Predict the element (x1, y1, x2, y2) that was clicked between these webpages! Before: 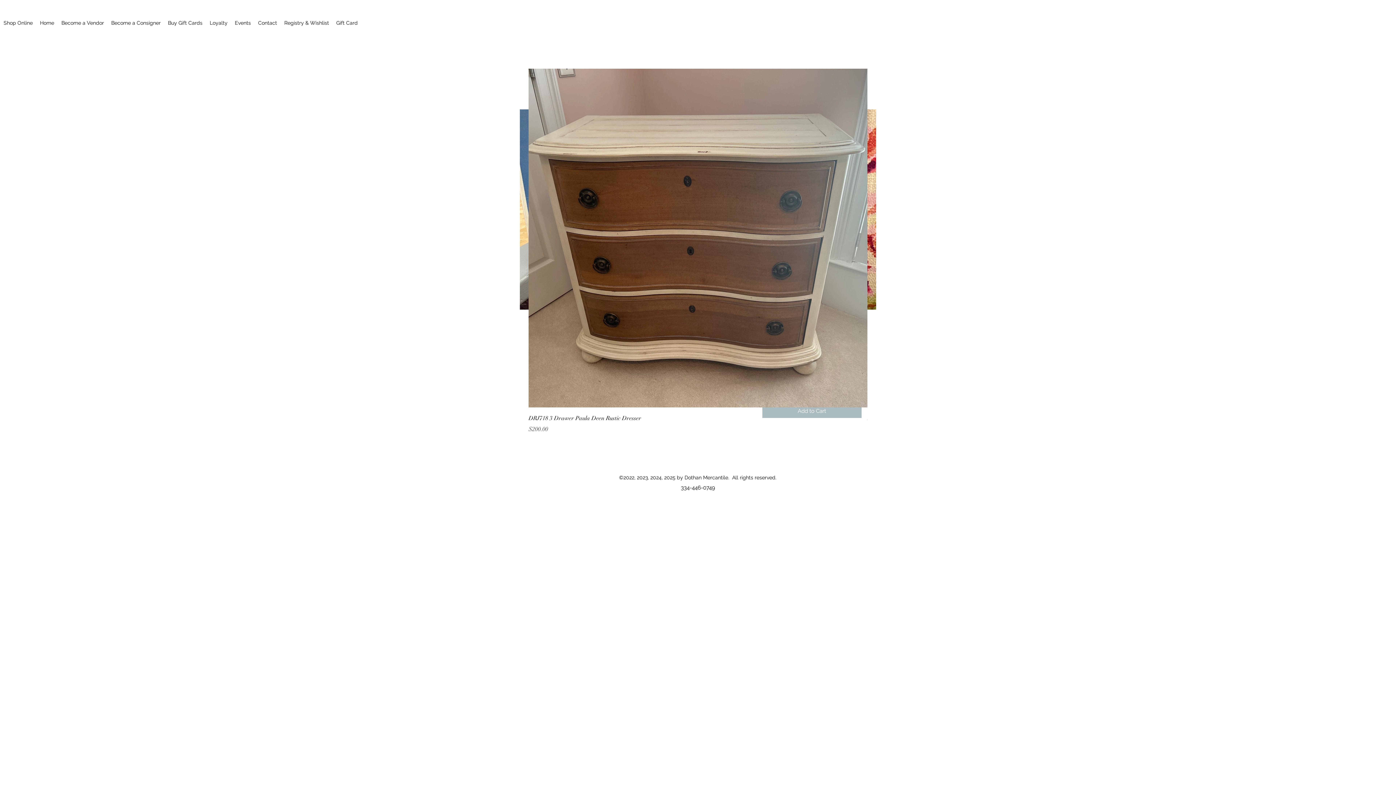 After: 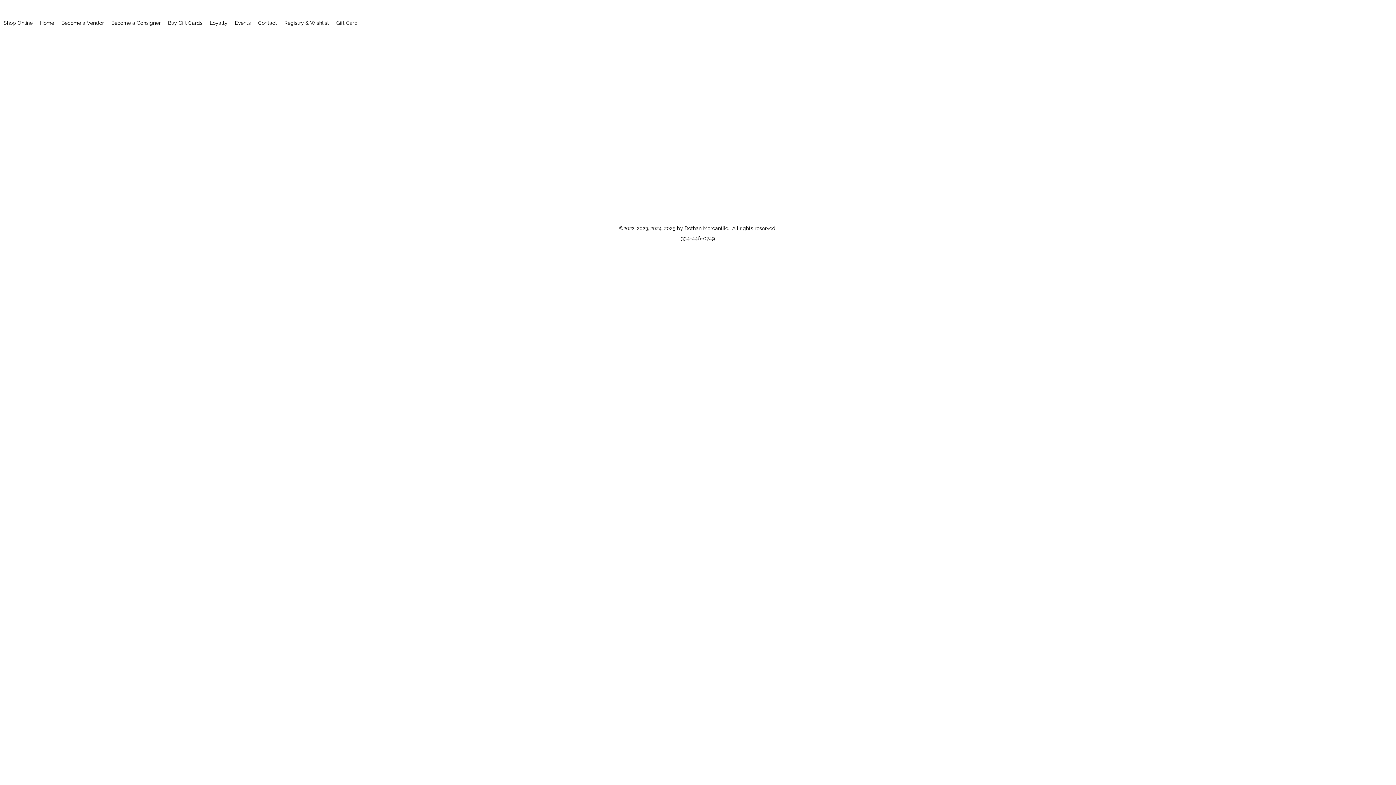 Action: label: Gift Card bbox: (332, 17, 361, 28)